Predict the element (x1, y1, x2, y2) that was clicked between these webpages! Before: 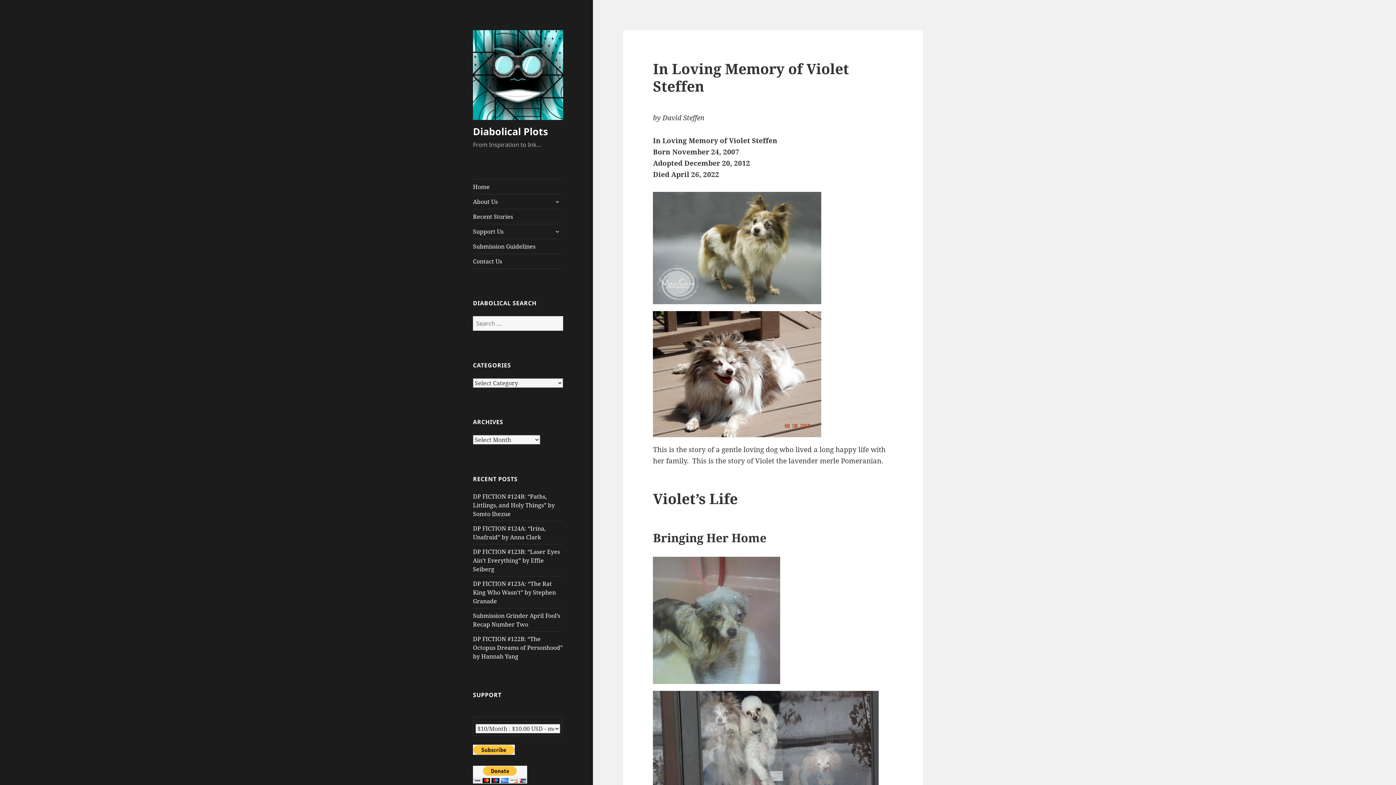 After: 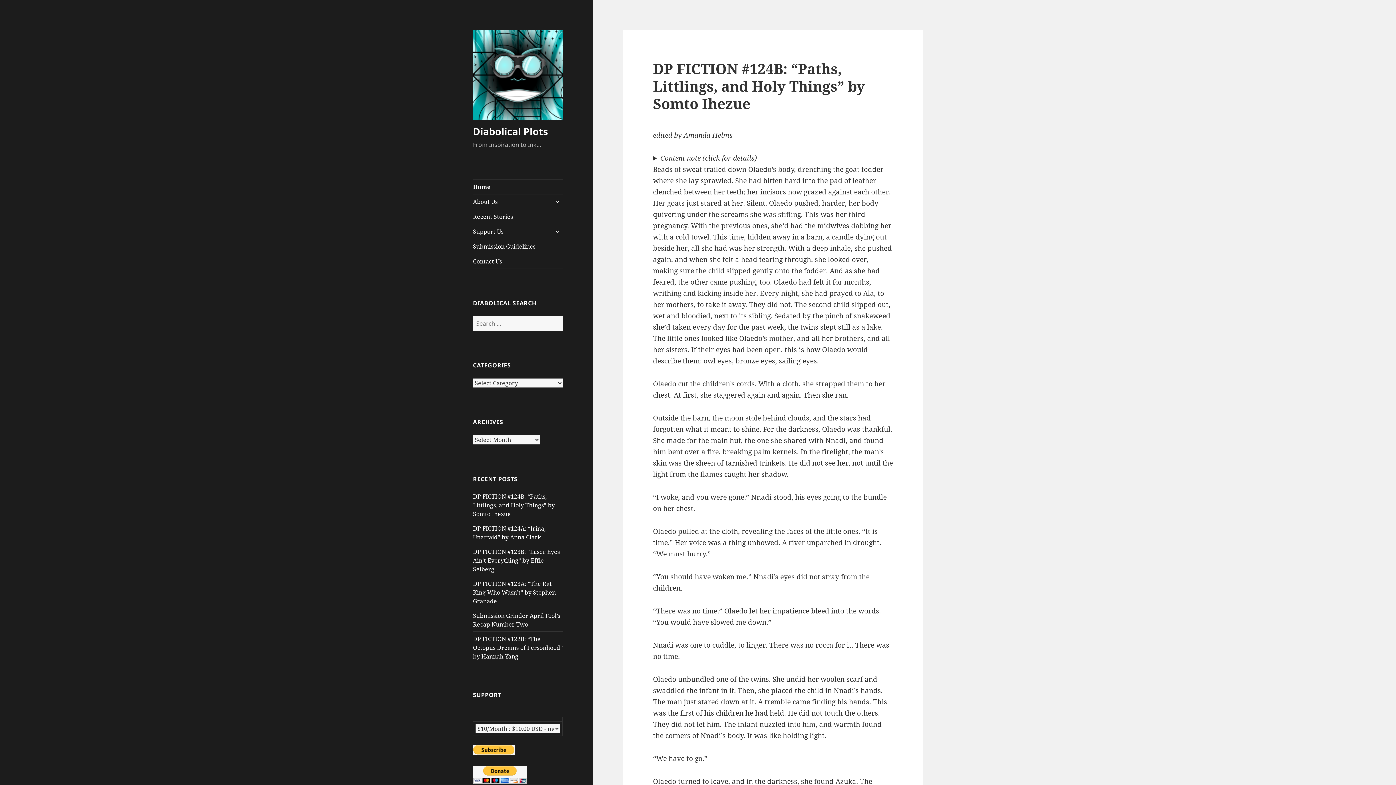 Action: bbox: (473, 69, 563, 79)